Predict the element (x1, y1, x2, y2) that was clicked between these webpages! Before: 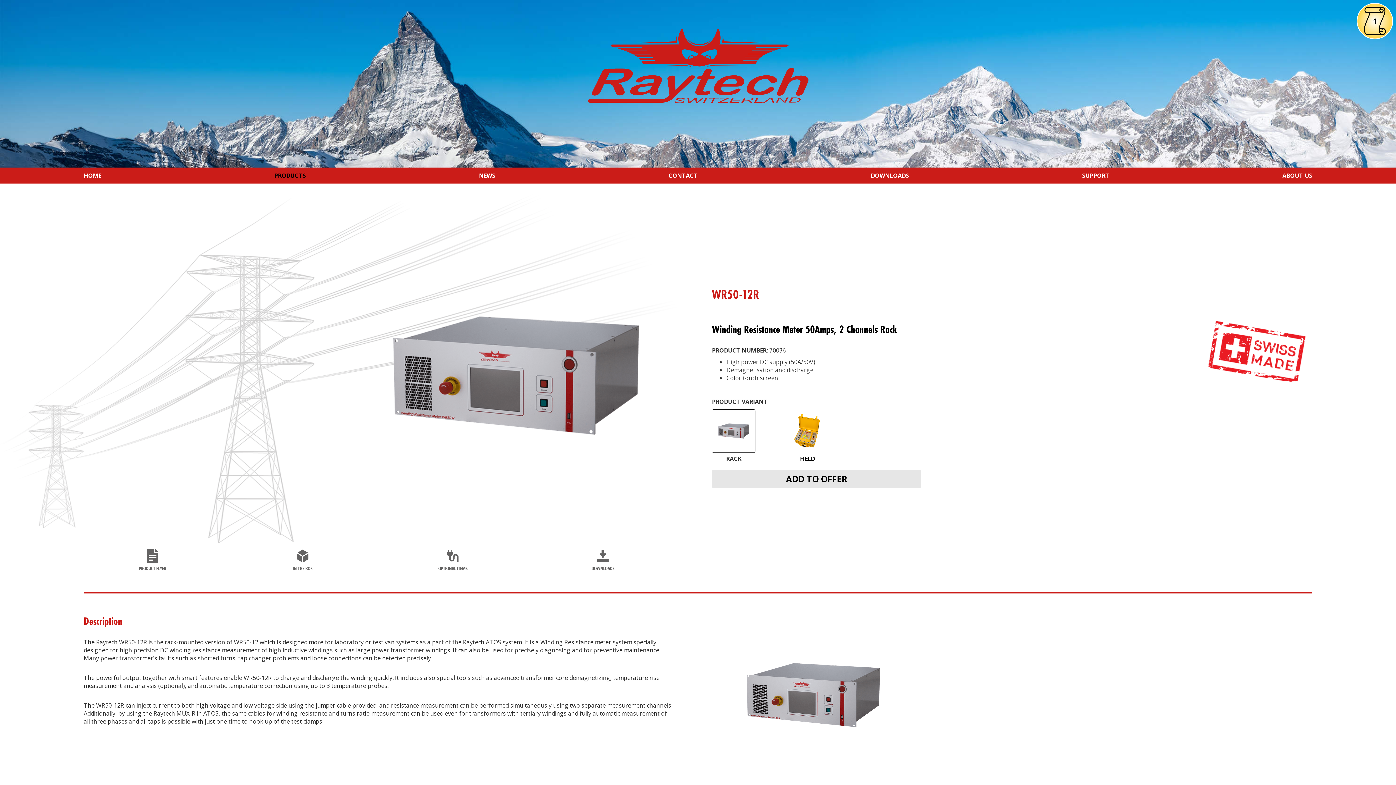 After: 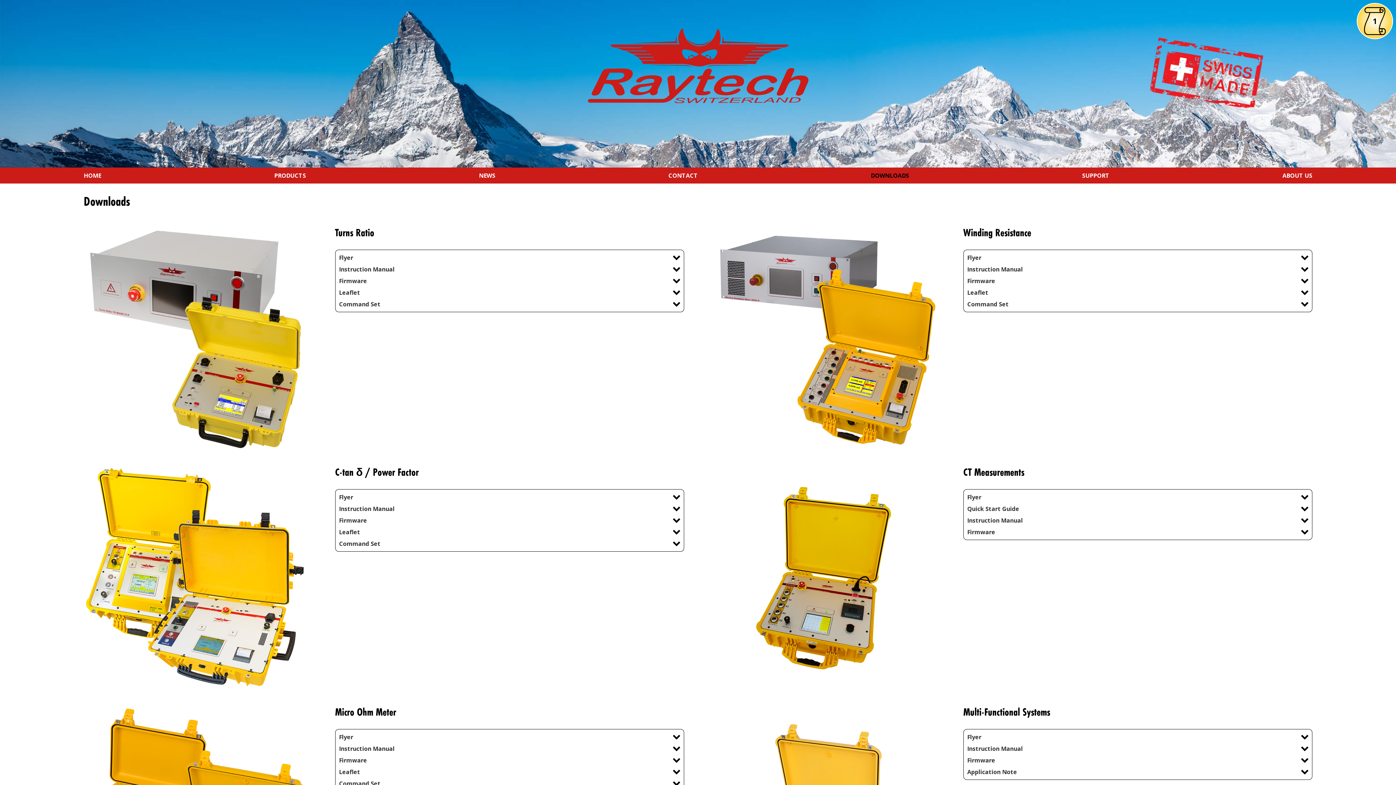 Action: bbox: (871, 171, 909, 179) label: DOWNLOADS